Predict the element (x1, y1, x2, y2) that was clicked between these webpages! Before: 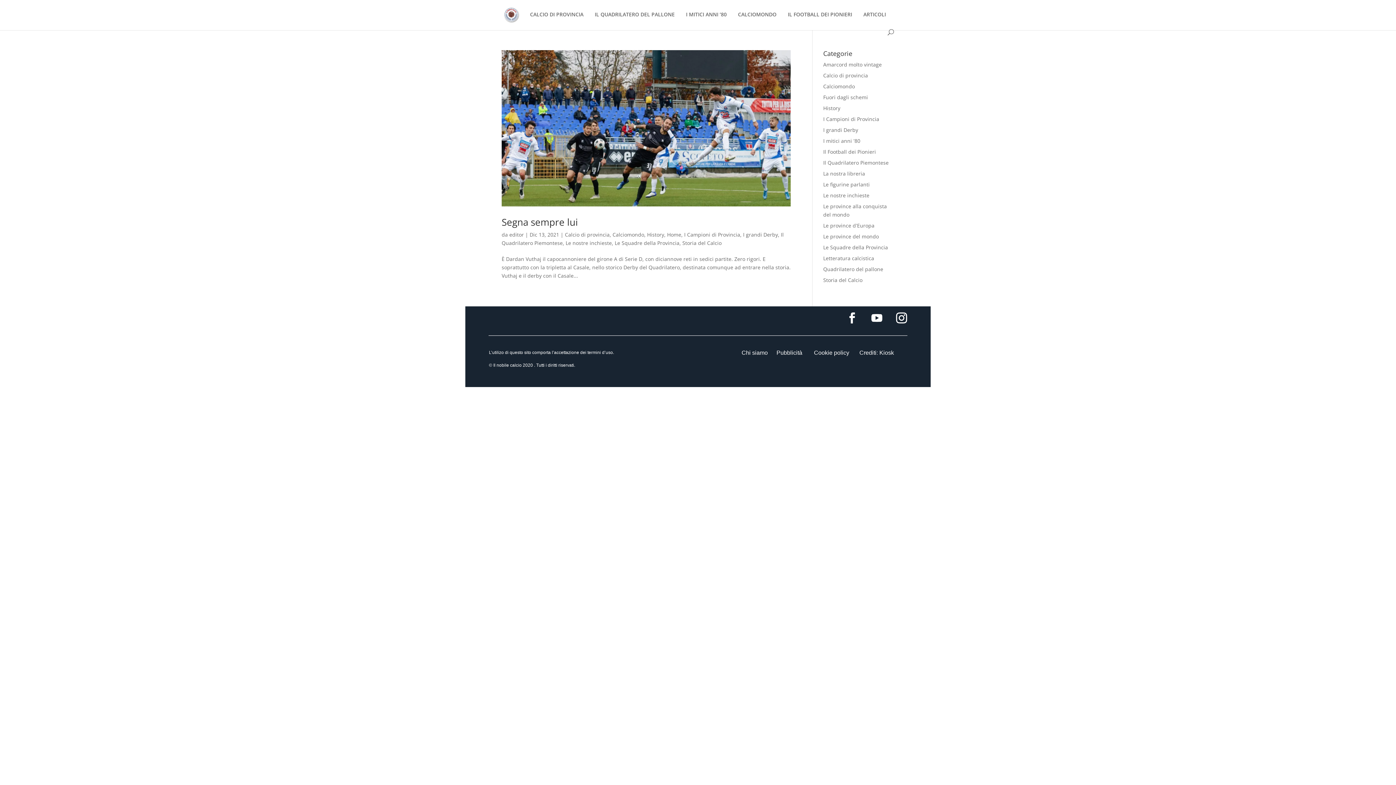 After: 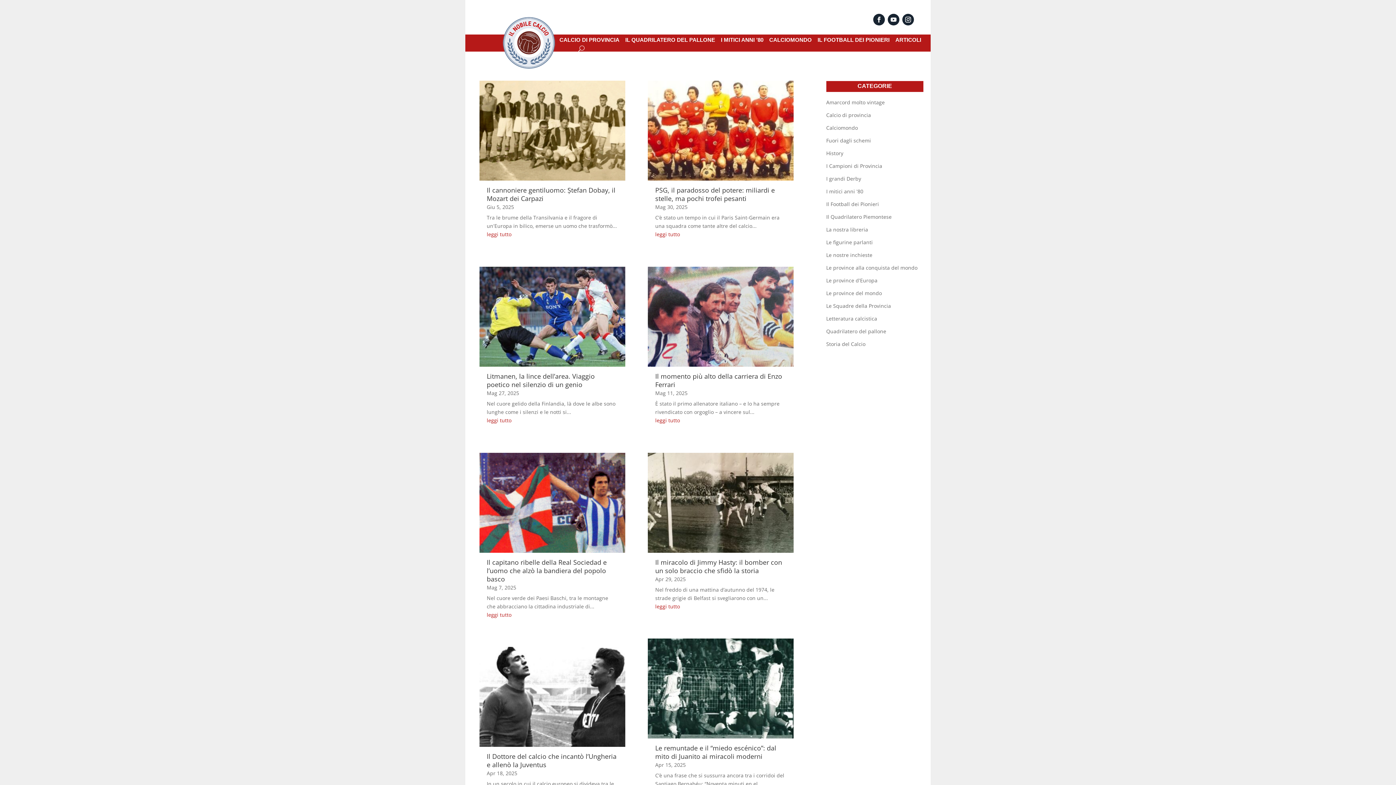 Action: label: Le province d'Europa bbox: (823, 222, 874, 229)